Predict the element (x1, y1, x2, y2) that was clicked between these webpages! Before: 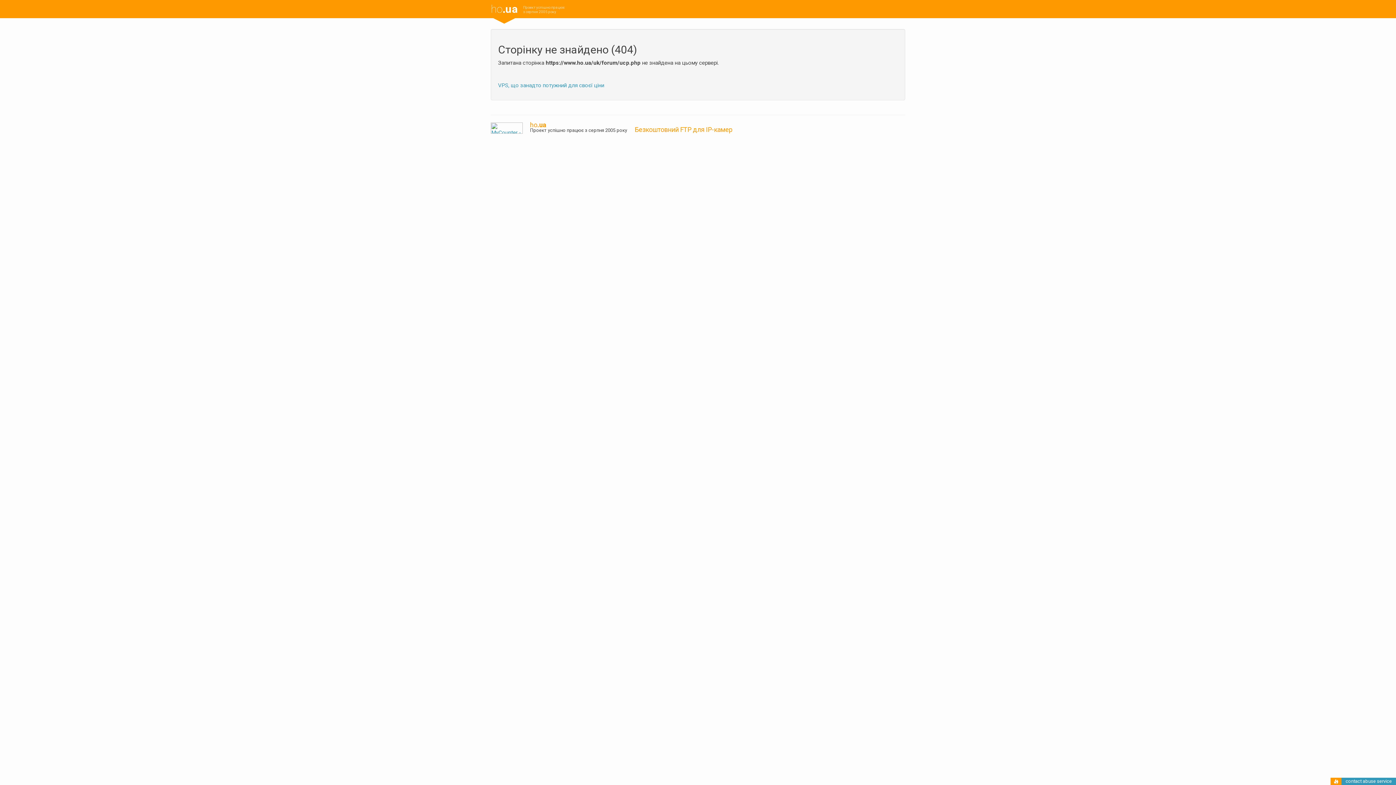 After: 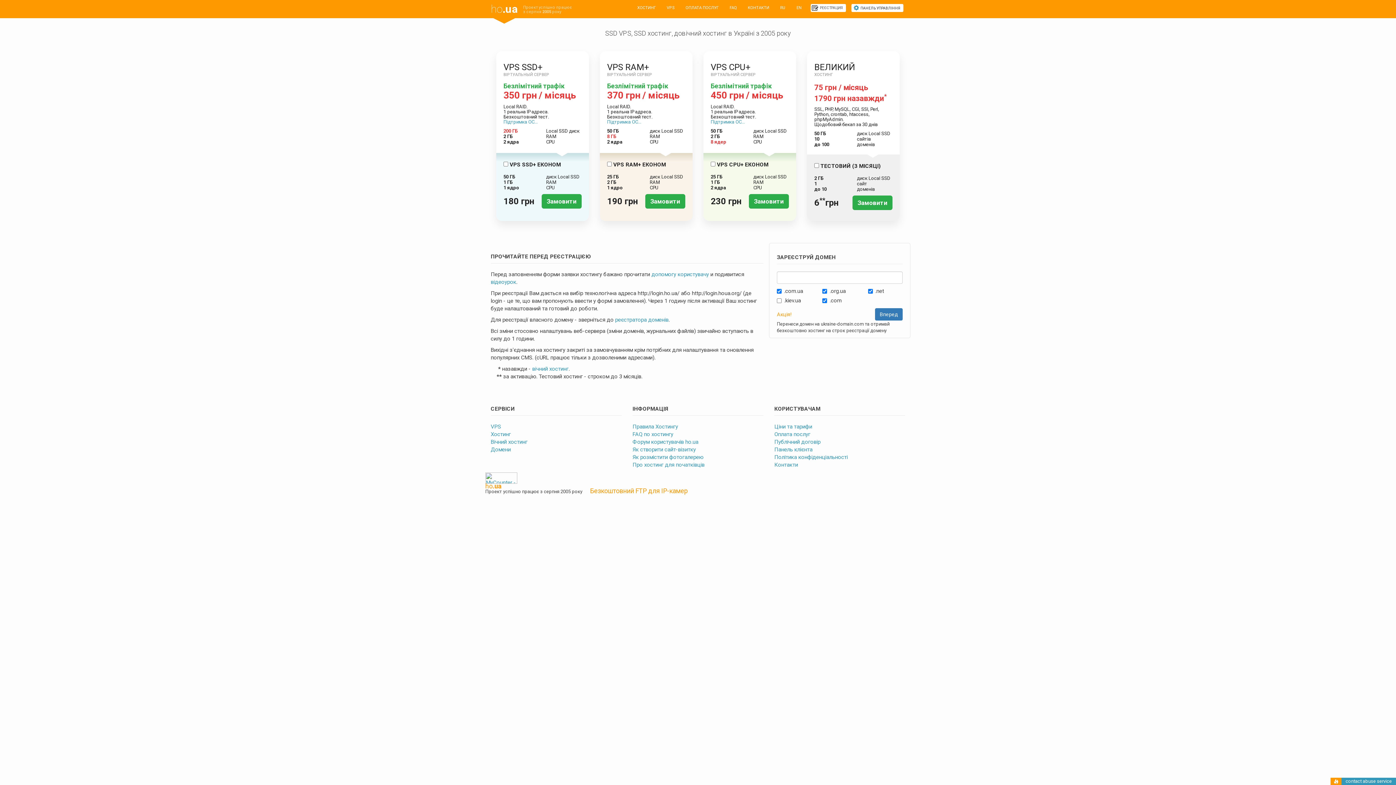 Action: bbox: (485, 0, 523, 18) label: ho.ua